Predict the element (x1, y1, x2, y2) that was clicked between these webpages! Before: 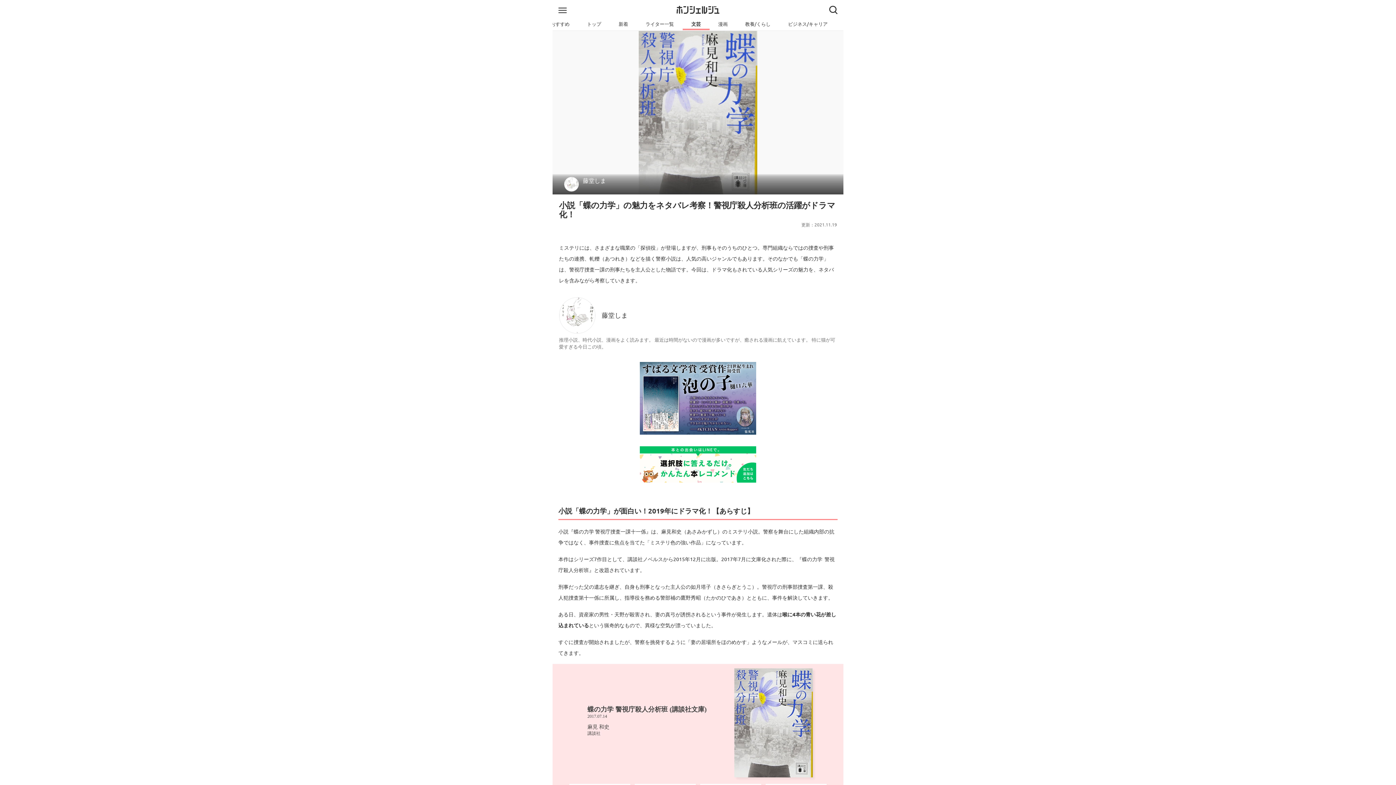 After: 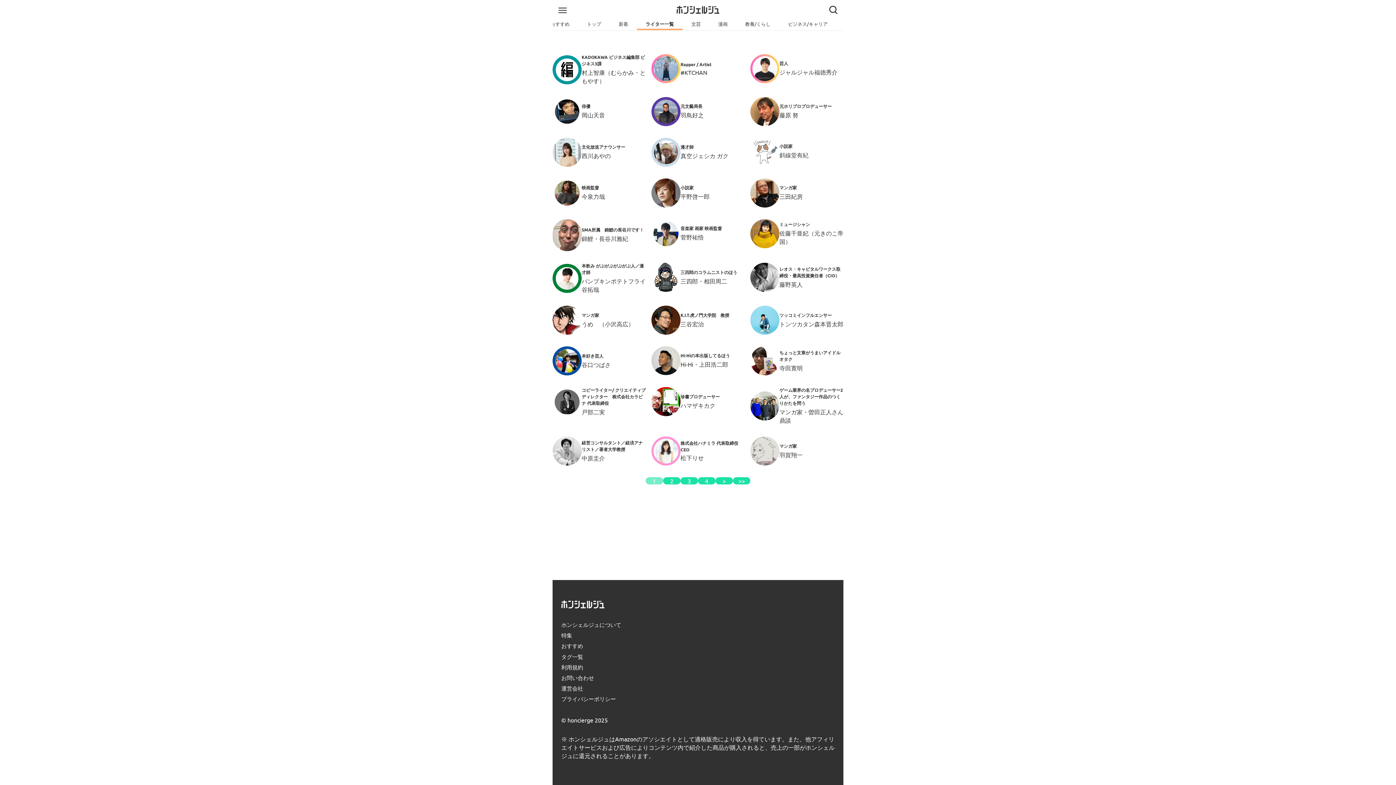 Action: label: ライター一覧 bbox: (637, 19, 682, 28)